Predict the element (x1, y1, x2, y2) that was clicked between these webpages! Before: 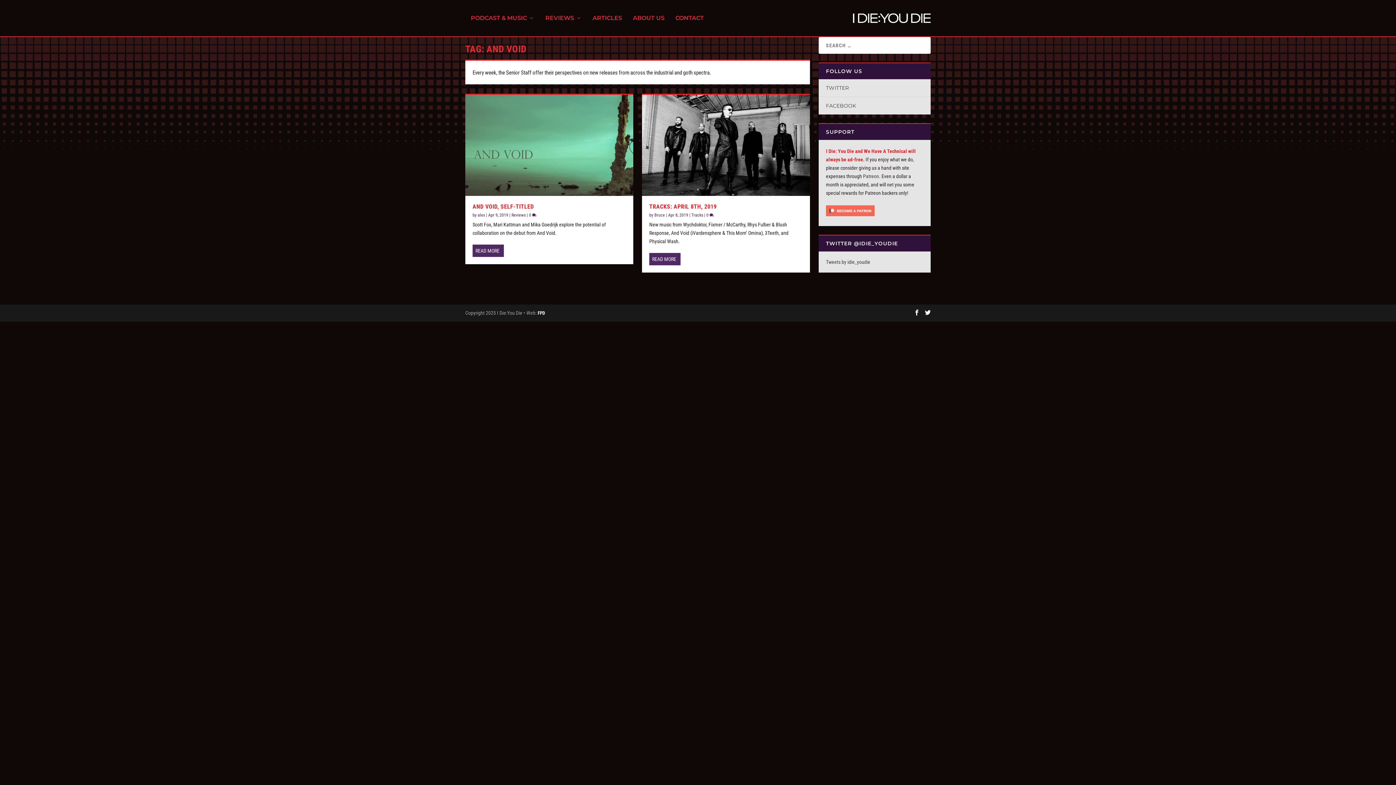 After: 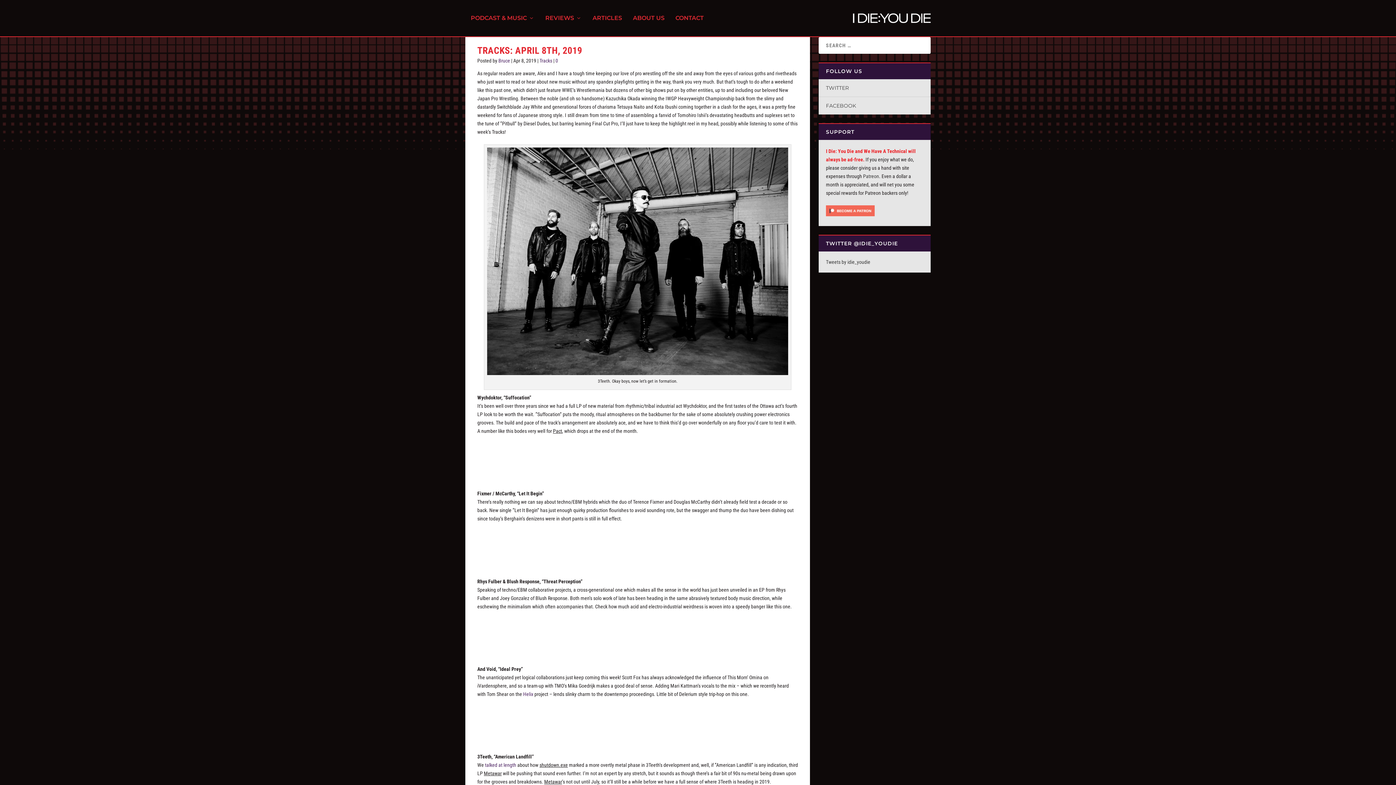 Action: label: READ MORE bbox: (649, 252, 680, 265)